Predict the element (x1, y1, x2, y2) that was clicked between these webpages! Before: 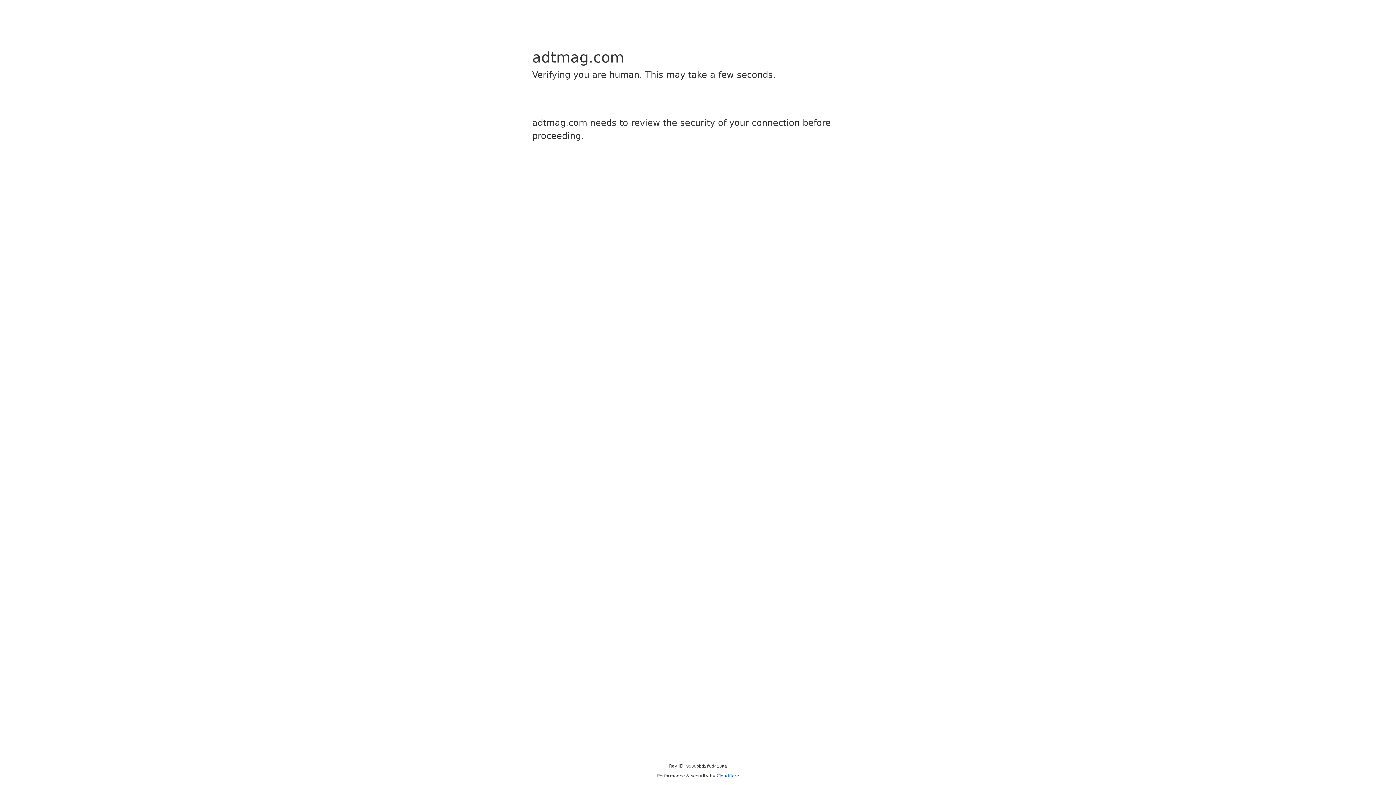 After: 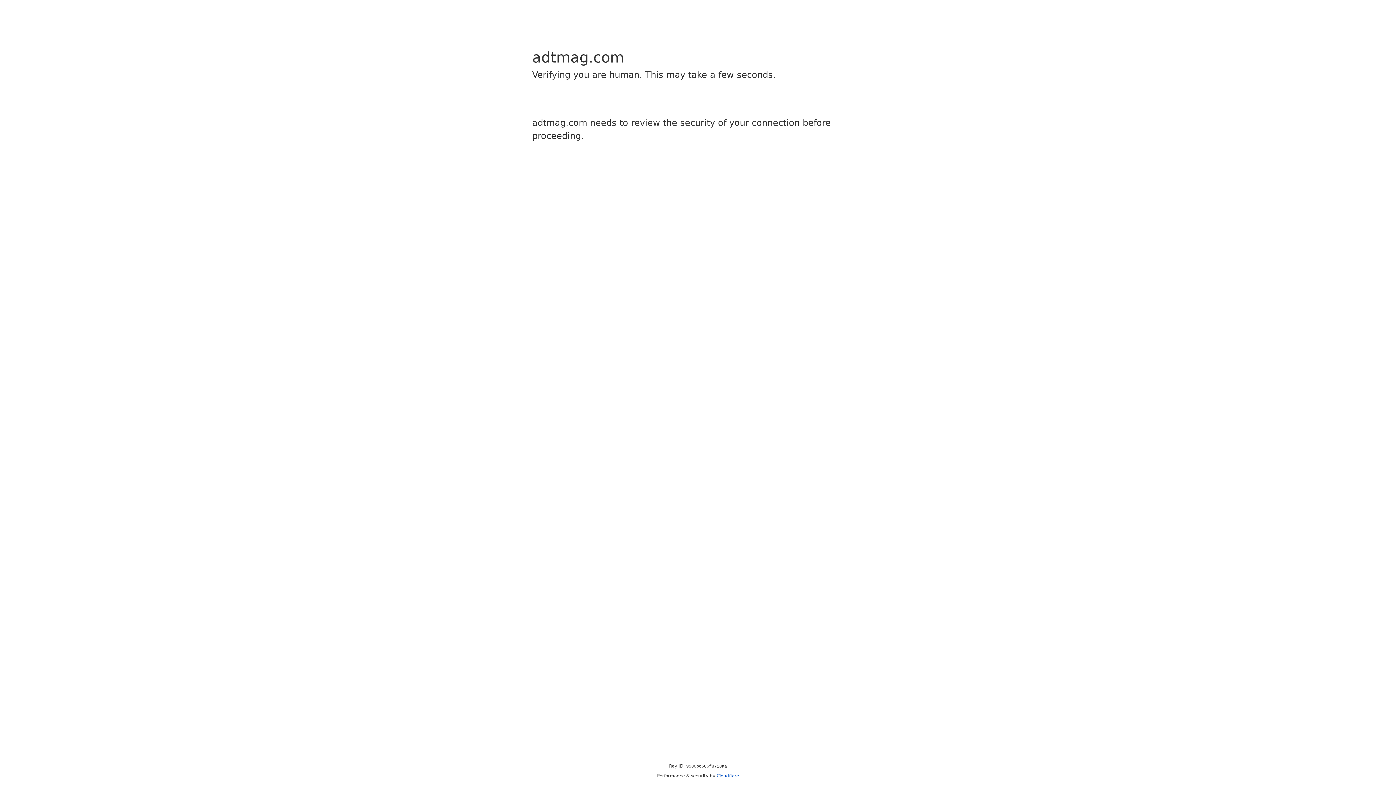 Action: label: Cloudflare bbox: (716, 773, 739, 778)